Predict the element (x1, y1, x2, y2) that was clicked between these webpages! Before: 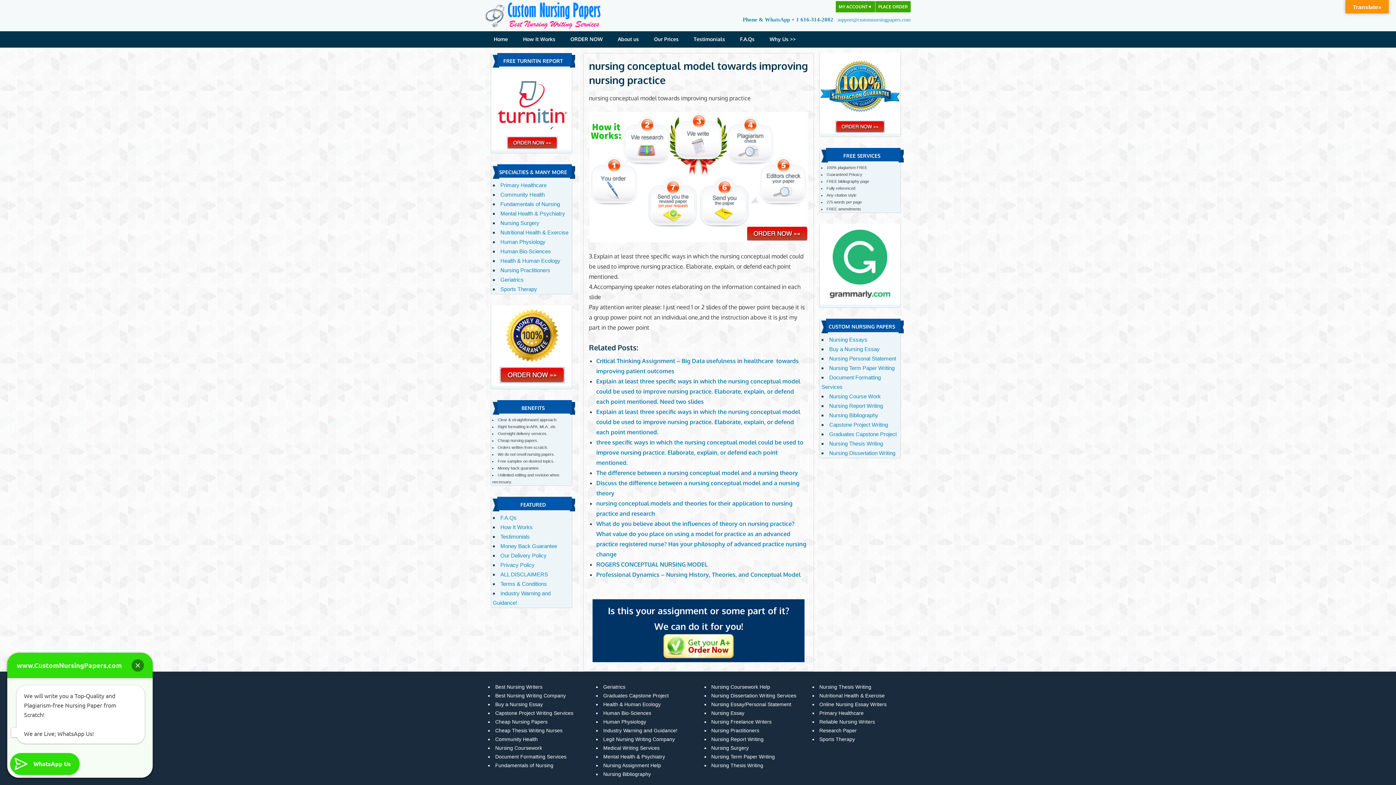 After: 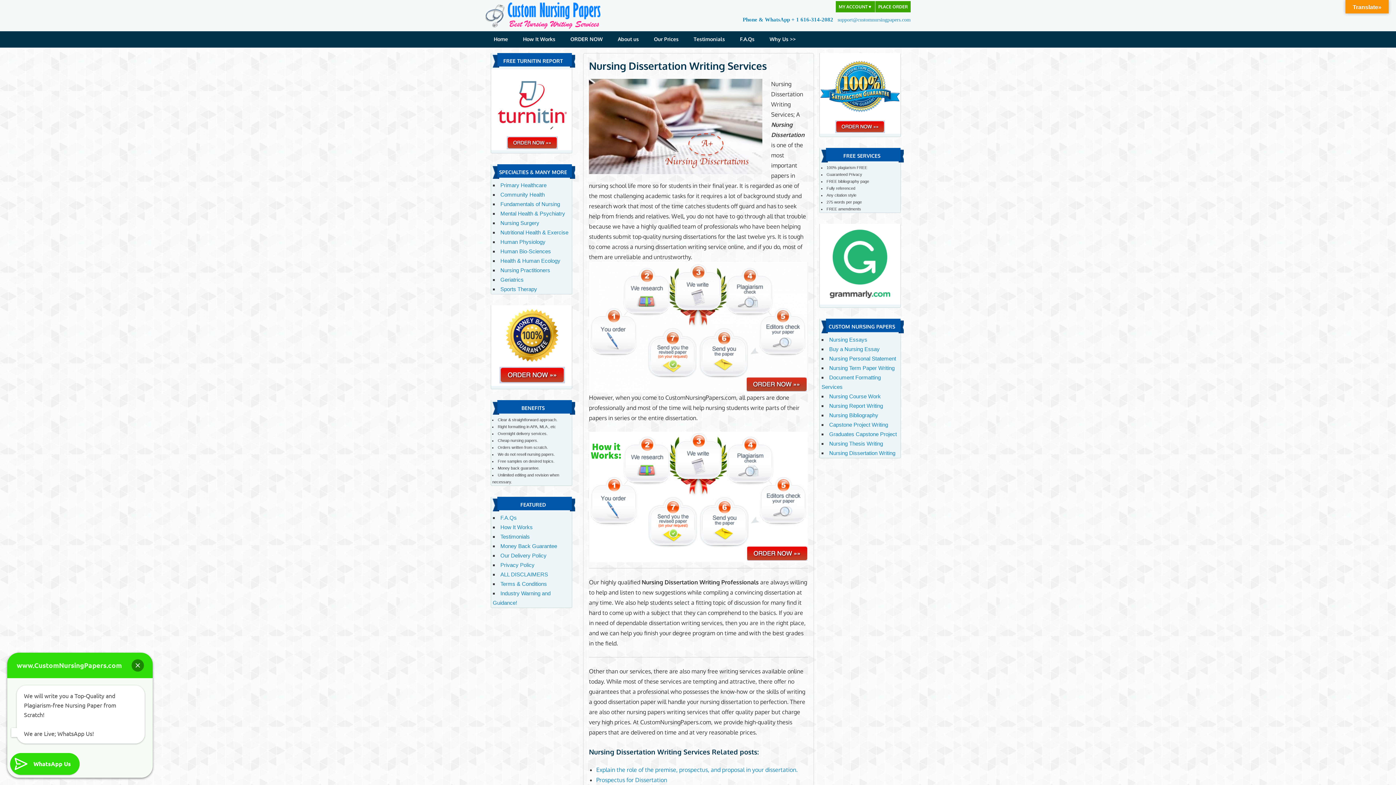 Action: label: Nursing Dissertation Writing Services bbox: (711, 693, 796, 699)